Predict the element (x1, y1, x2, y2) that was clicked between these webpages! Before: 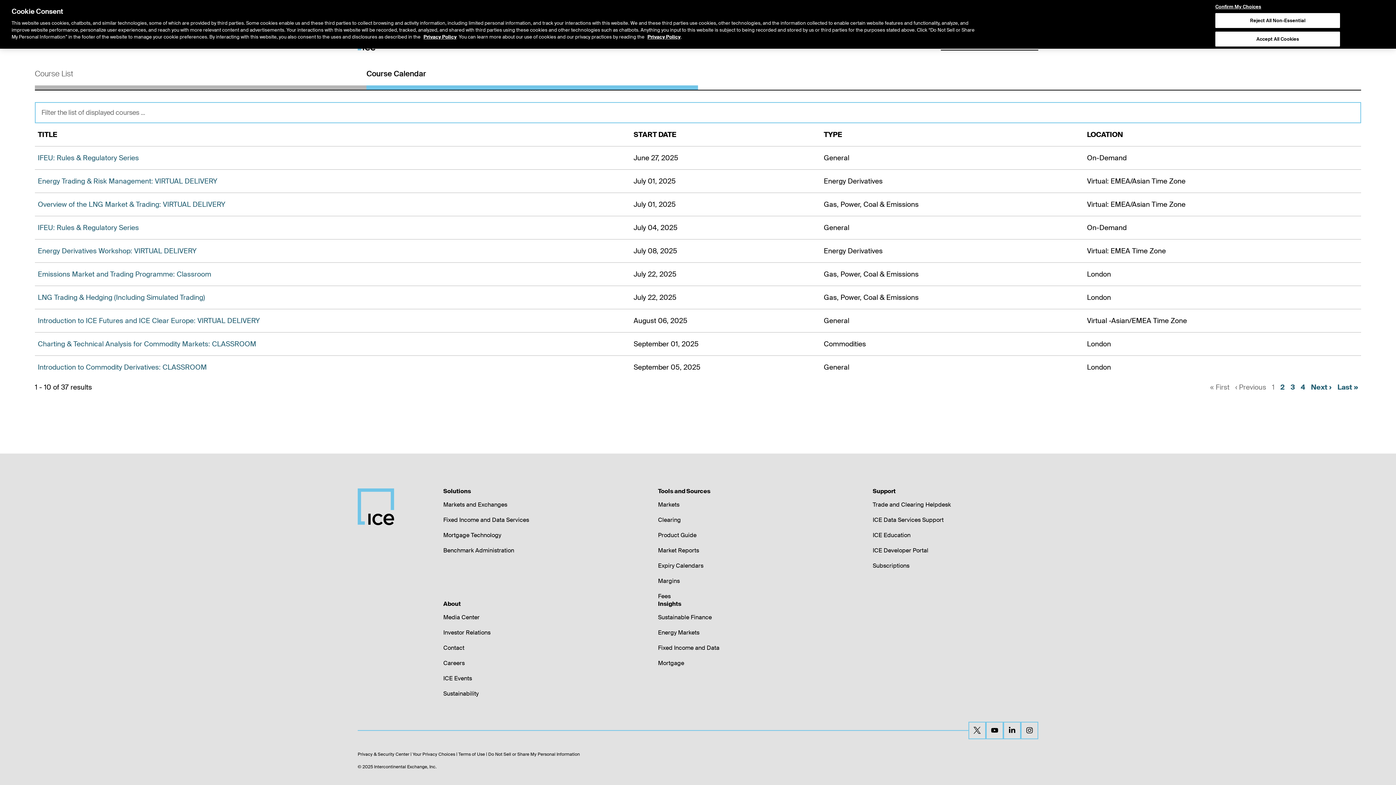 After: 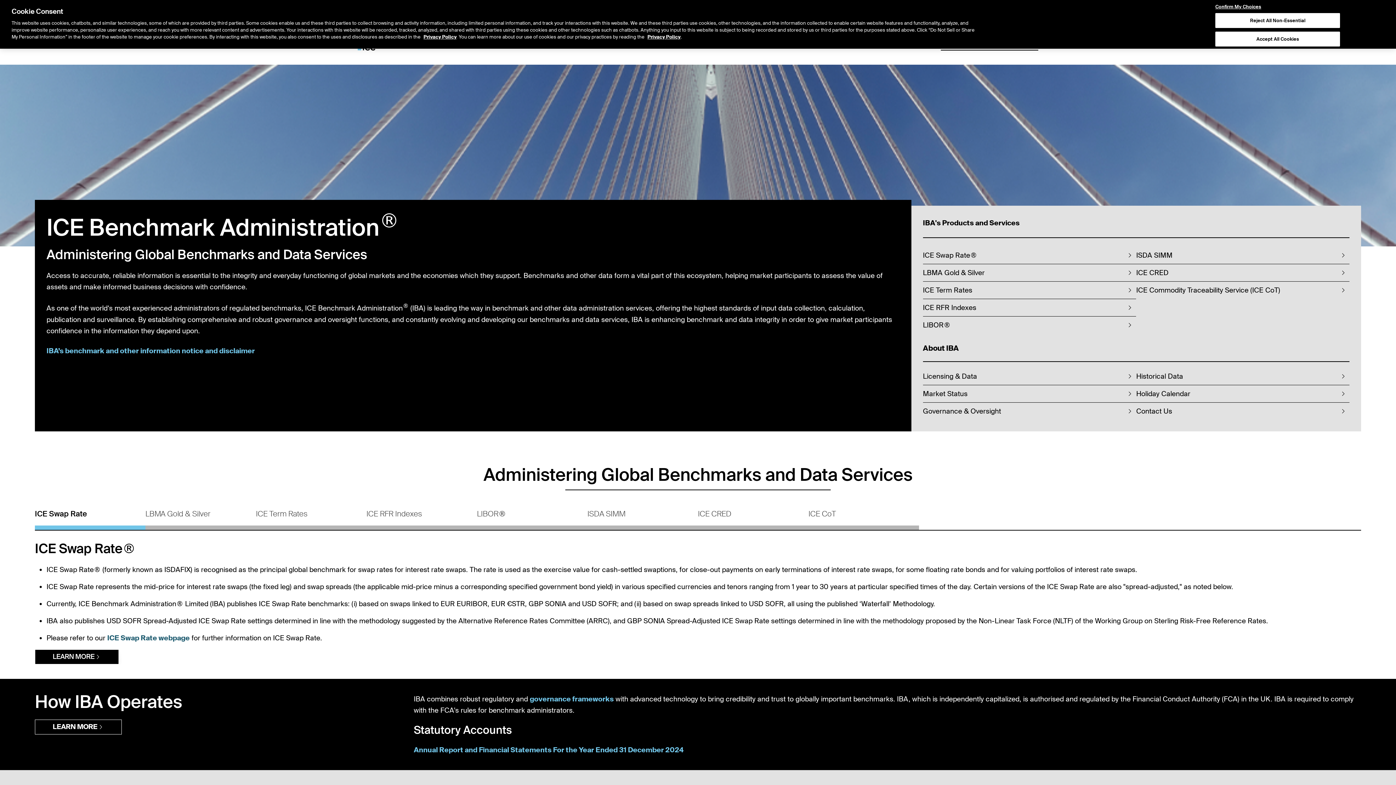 Action: bbox: (443, 546, 514, 554) label: Benchmark Administration